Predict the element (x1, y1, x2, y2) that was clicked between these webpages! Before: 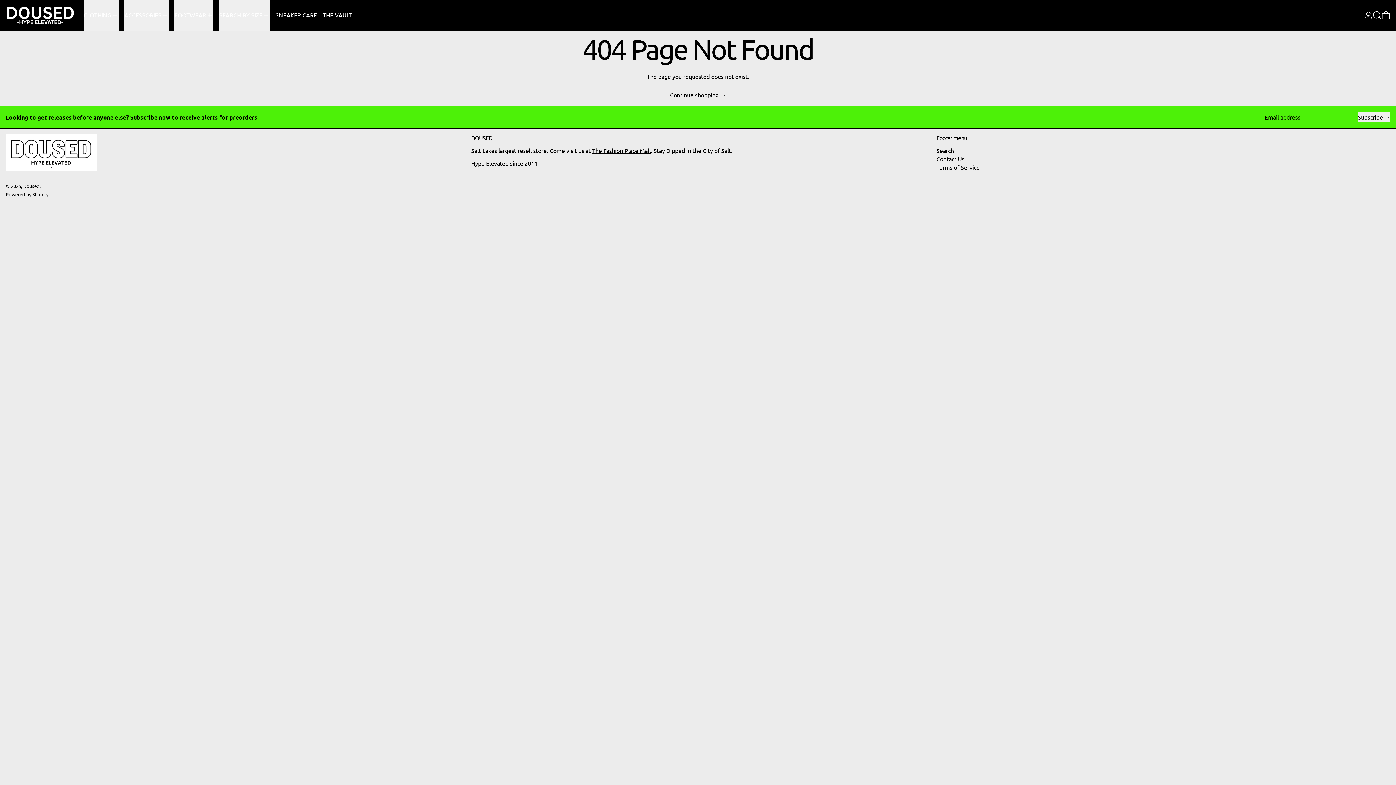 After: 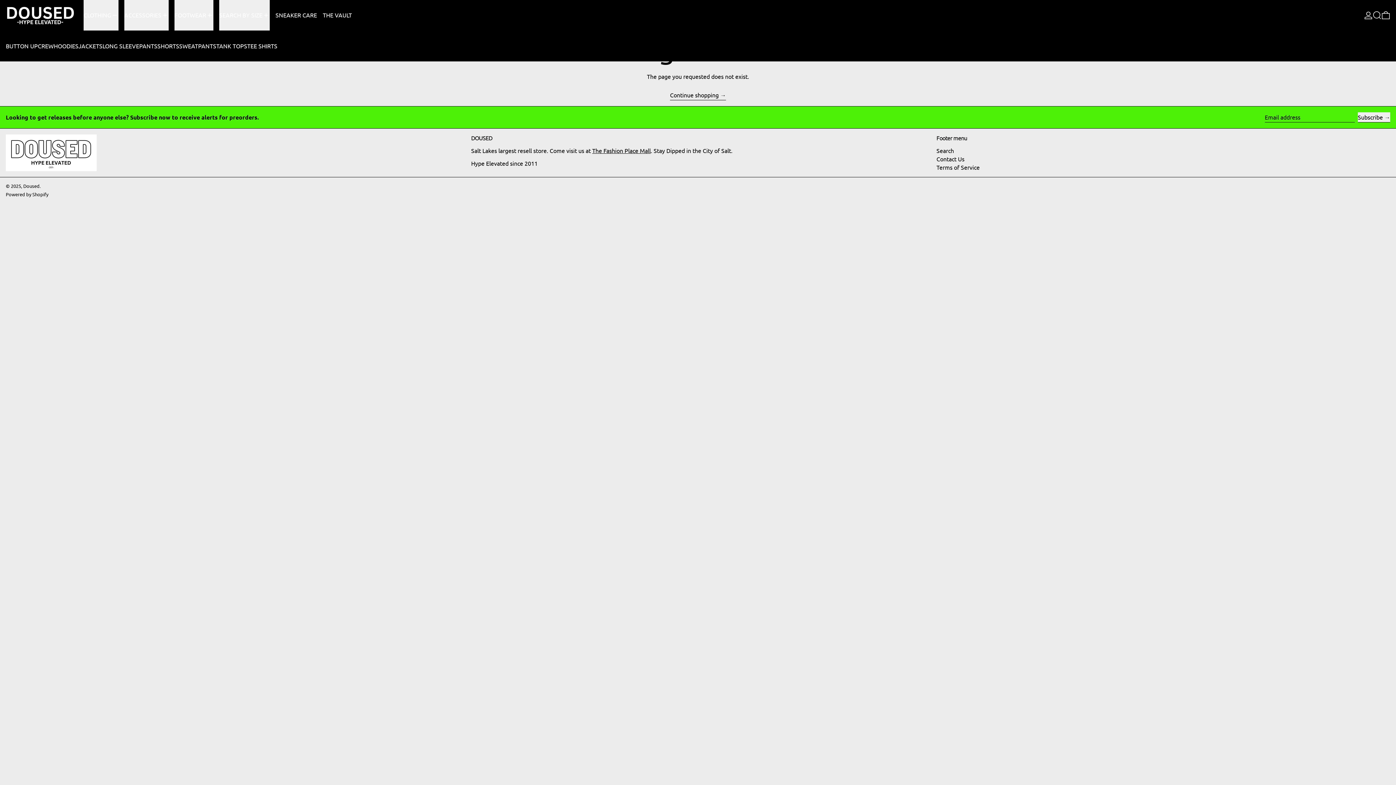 Action: bbox: (83, 0, 118, 30) label: CLOTHING